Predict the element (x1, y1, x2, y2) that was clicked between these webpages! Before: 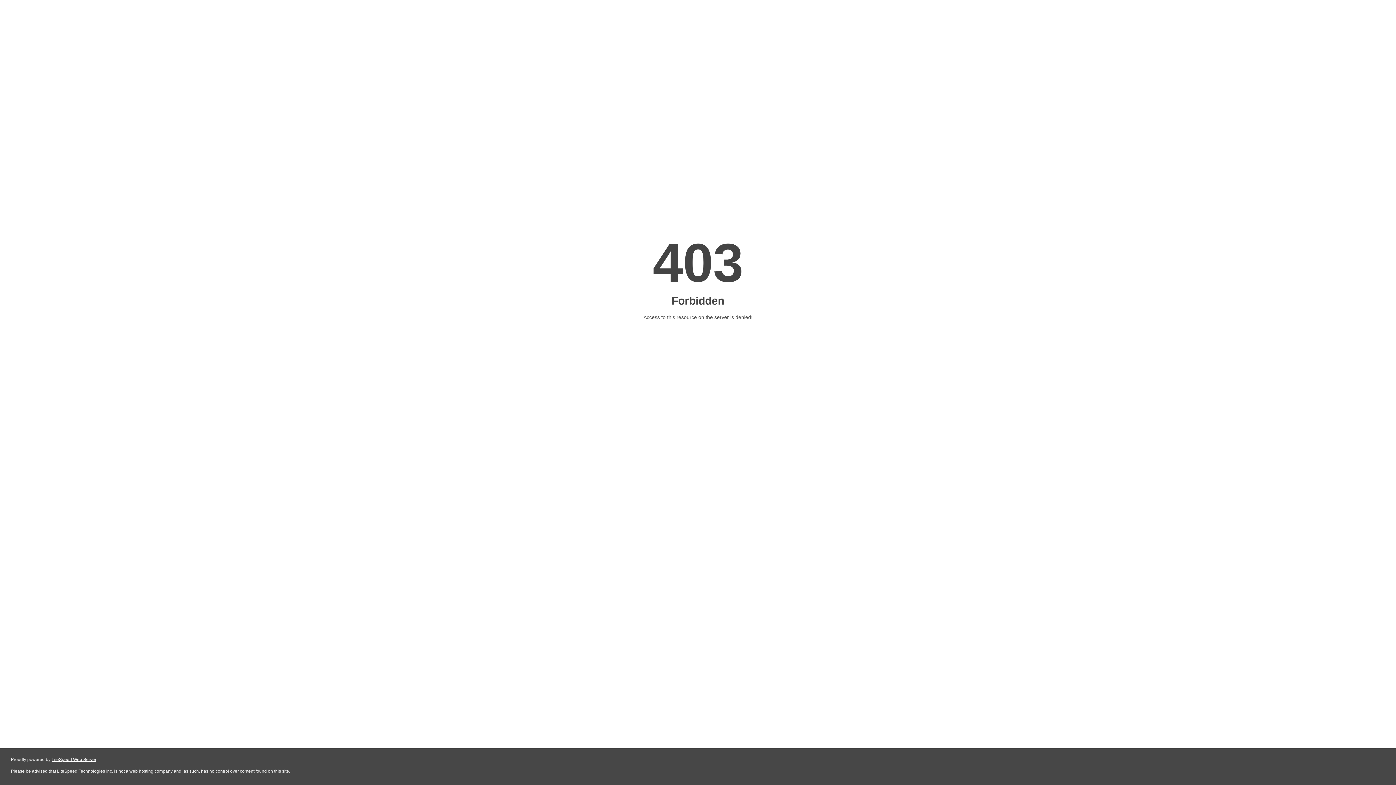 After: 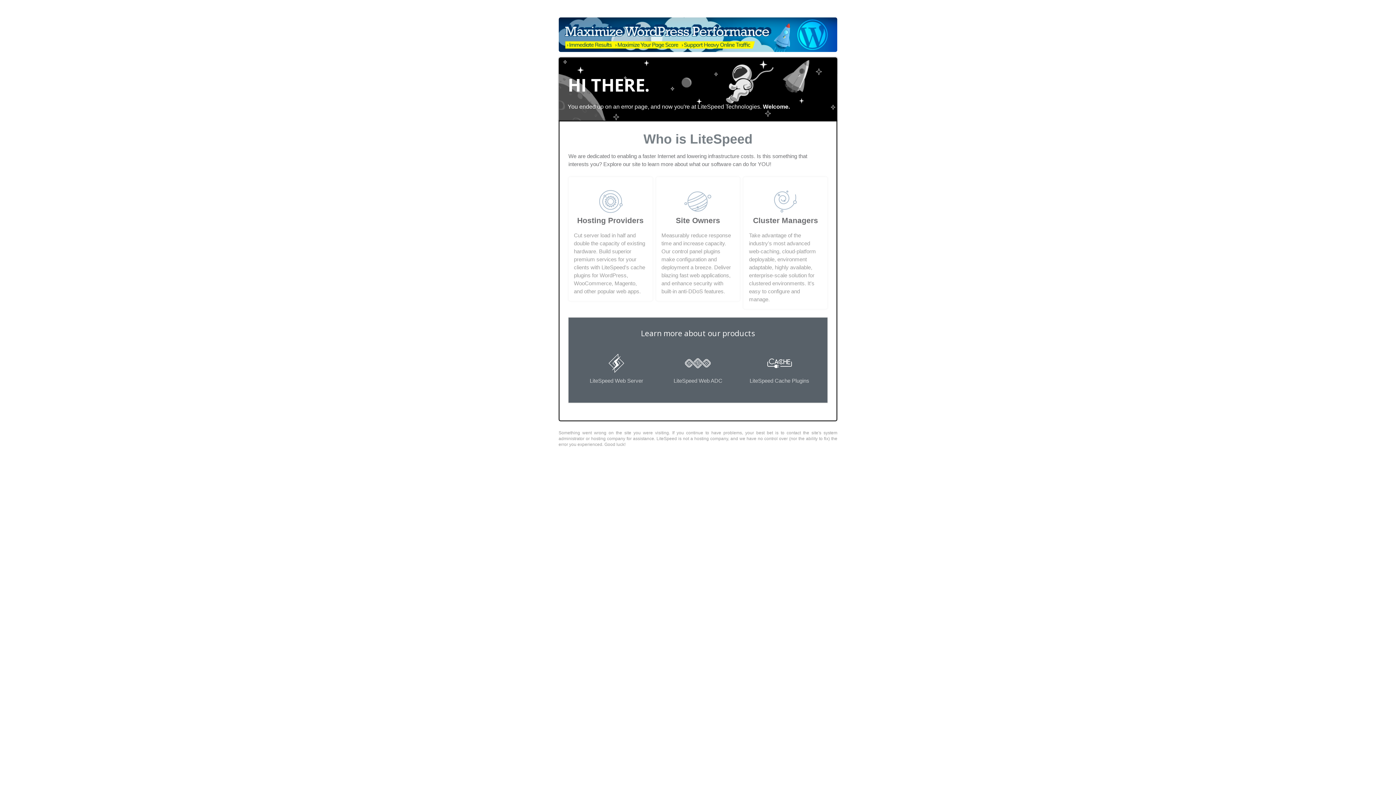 Action: bbox: (51, 757, 96, 762) label: LiteSpeed Web Server